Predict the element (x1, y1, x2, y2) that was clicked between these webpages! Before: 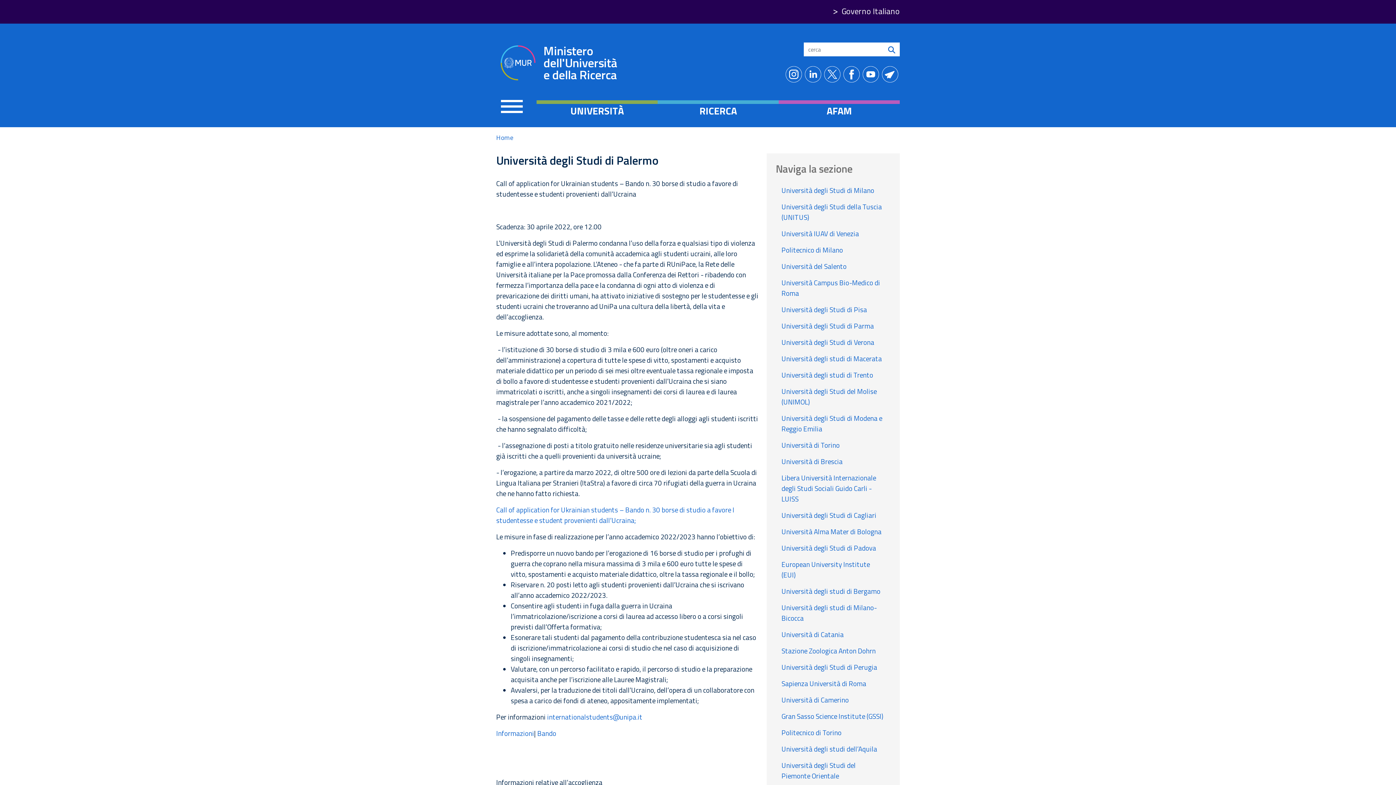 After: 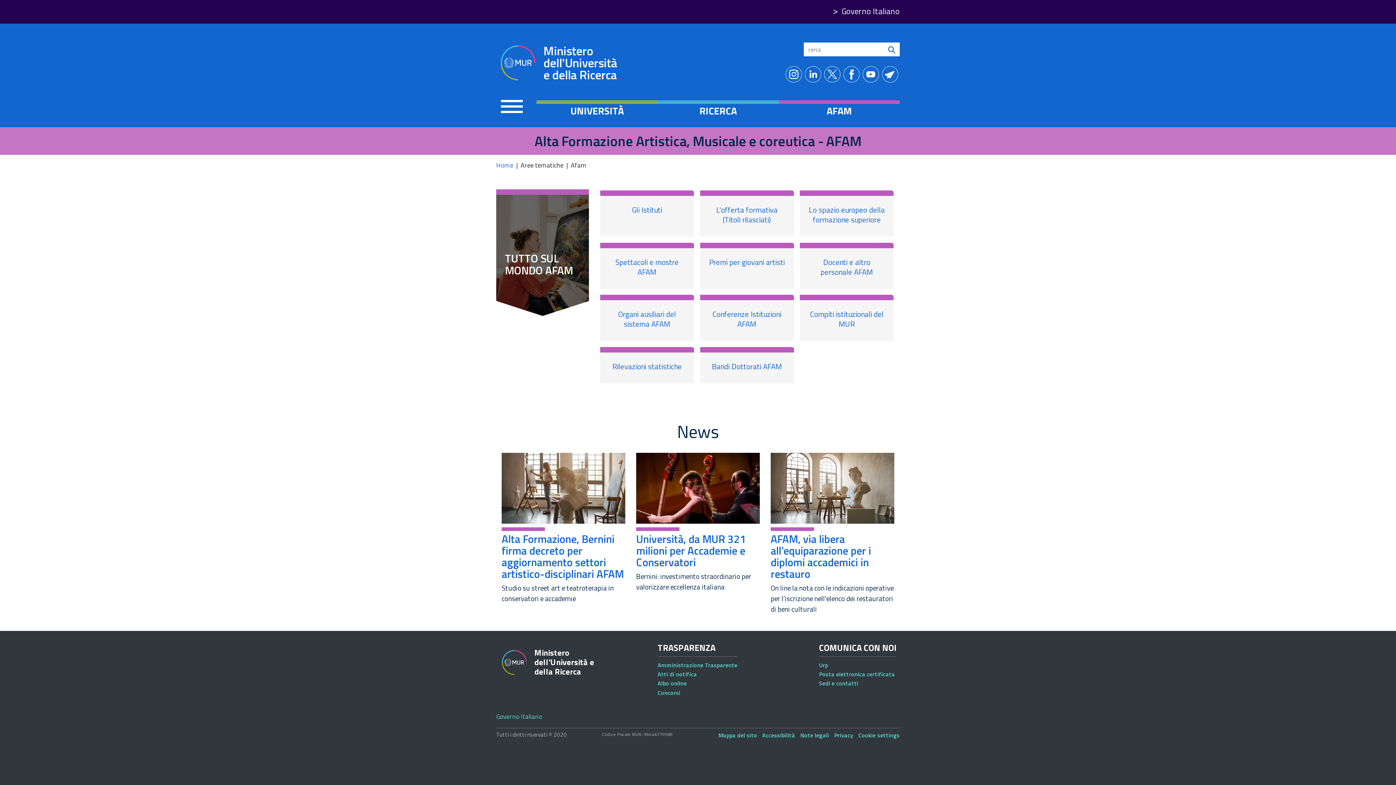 Action: label: AFAM bbox: (784, 100, 894, 127)